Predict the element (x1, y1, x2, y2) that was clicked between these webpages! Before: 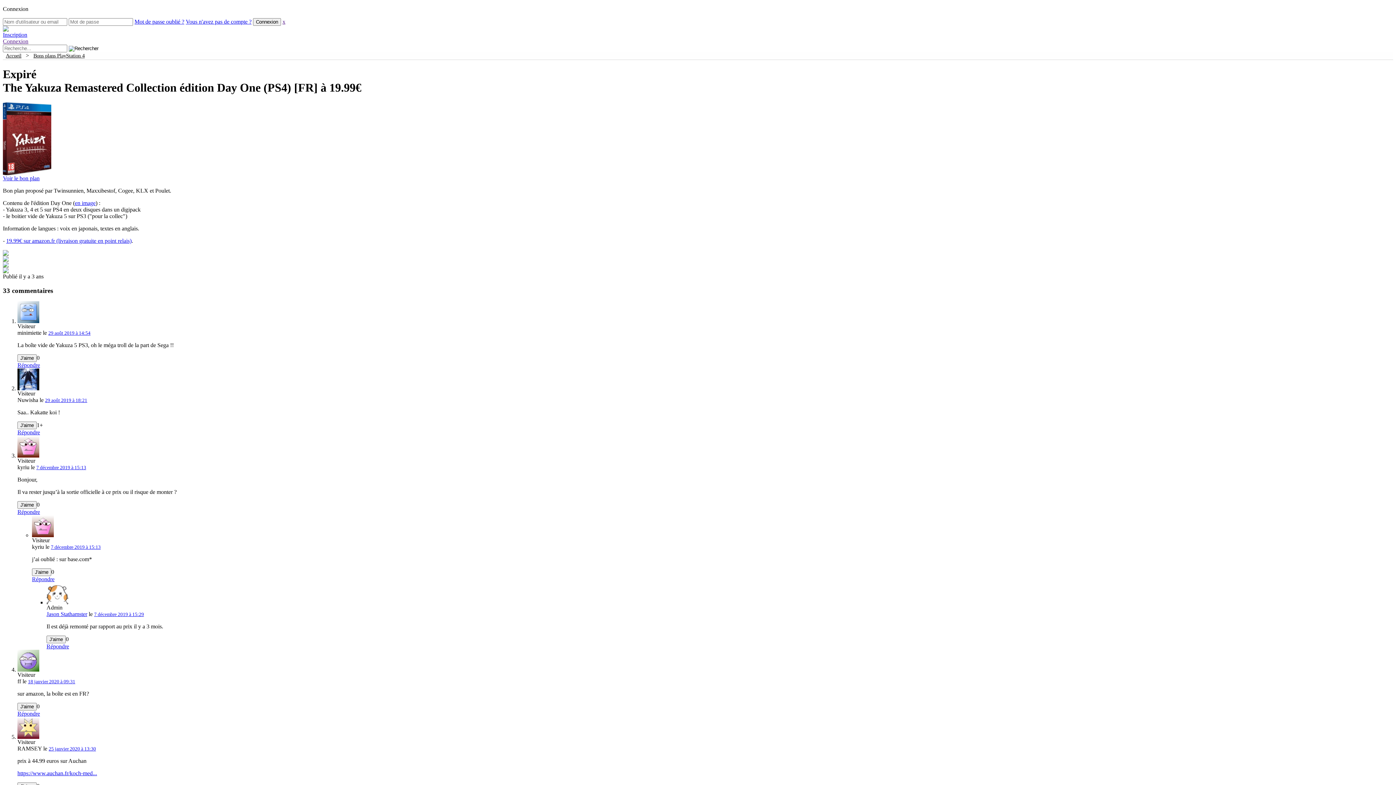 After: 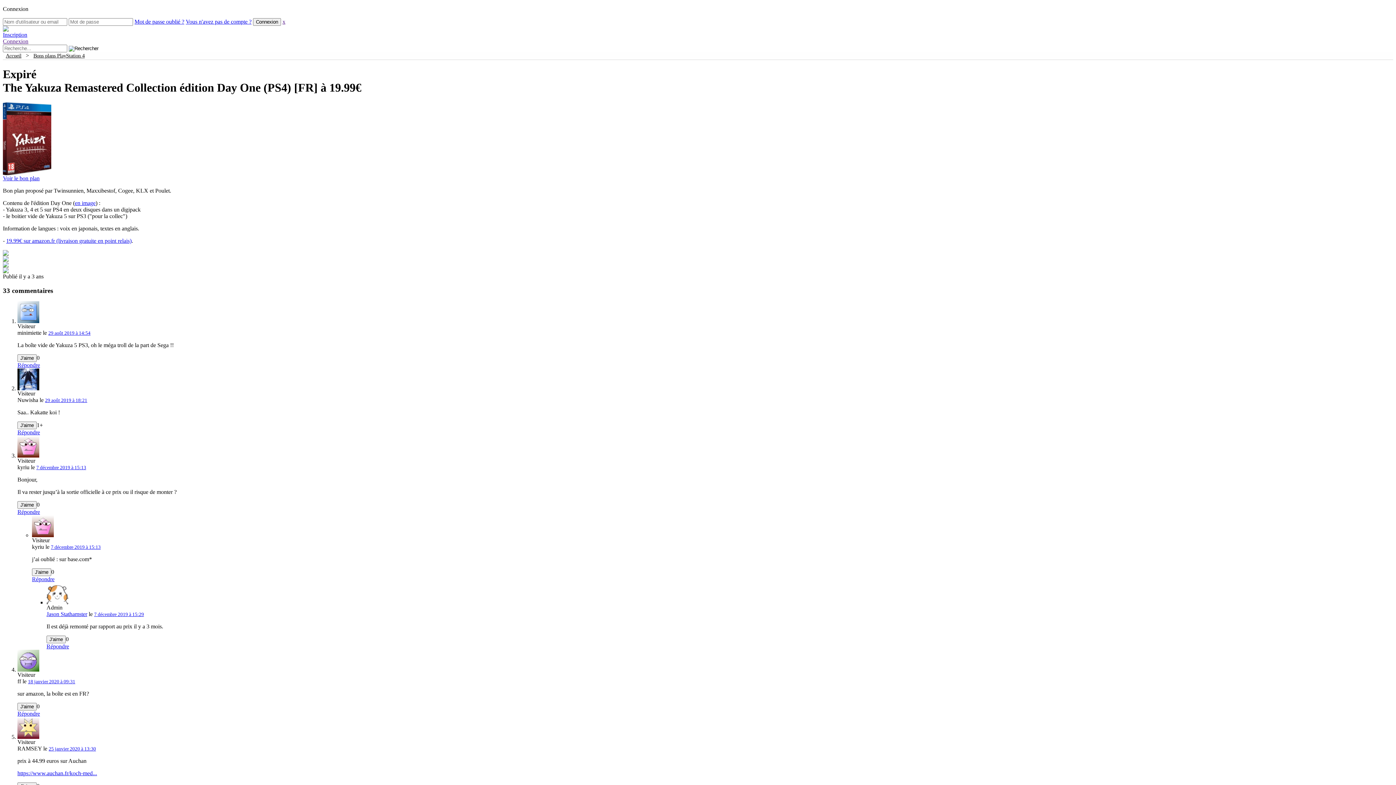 Action: bbox: (282, 18, 285, 24) label: x